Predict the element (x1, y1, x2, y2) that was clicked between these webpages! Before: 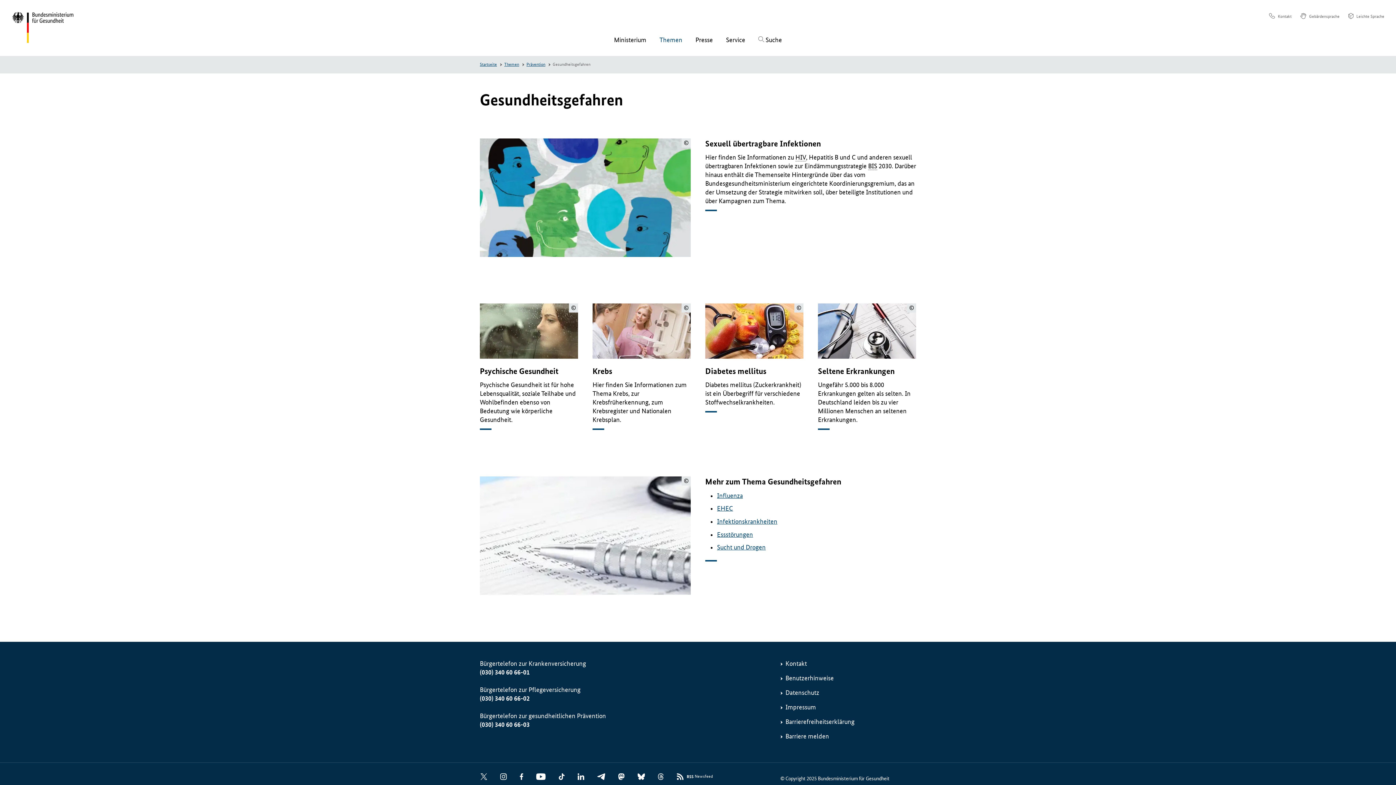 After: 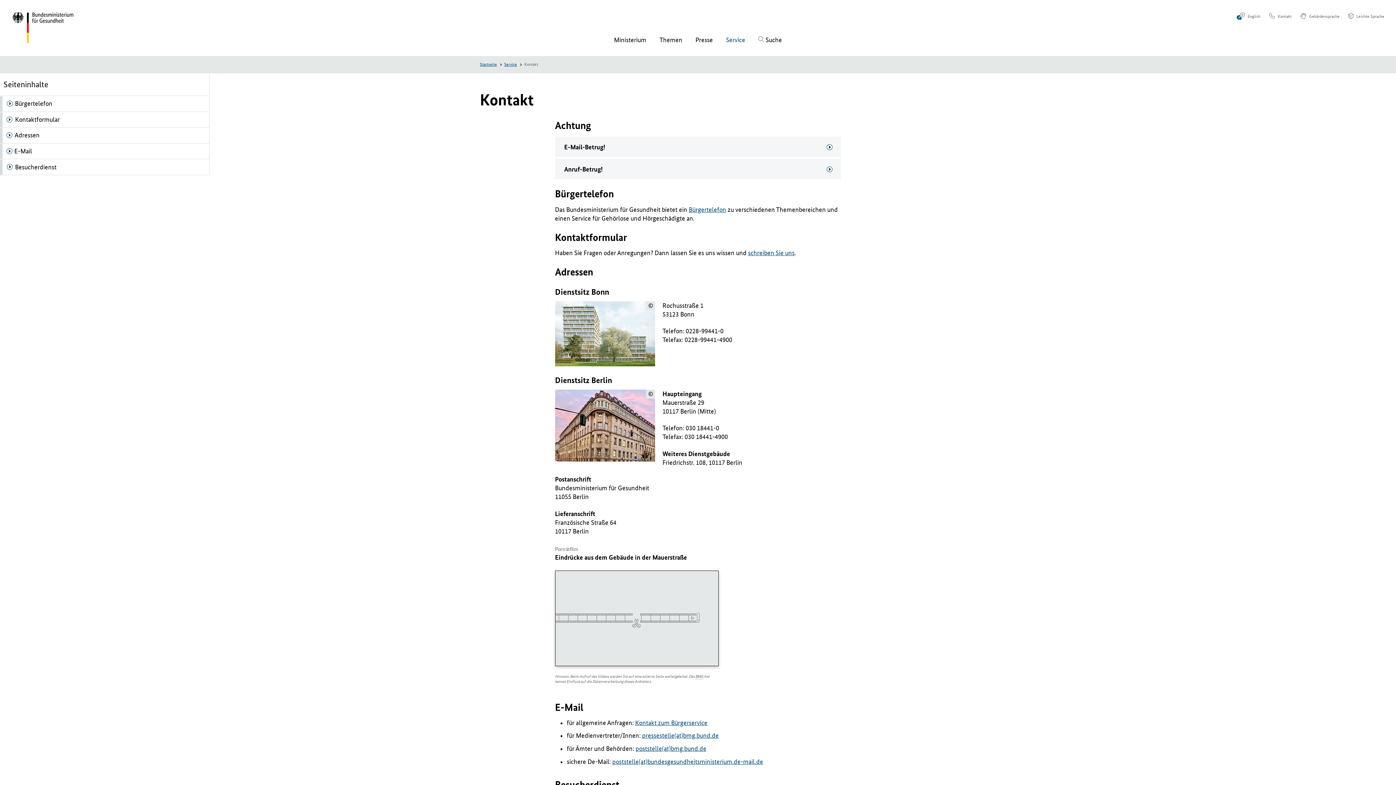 Action: bbox: (785, 659, 807, 668) label: Kontakt